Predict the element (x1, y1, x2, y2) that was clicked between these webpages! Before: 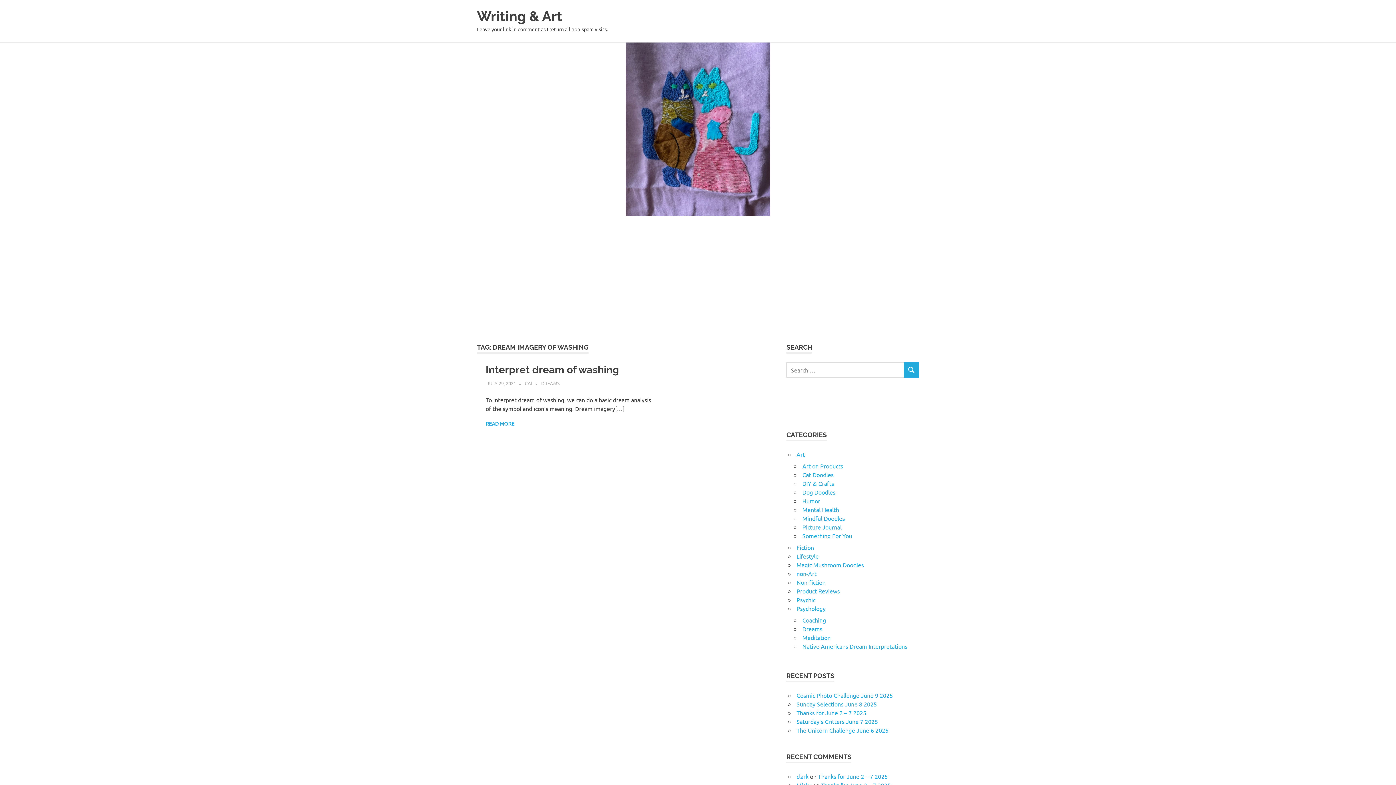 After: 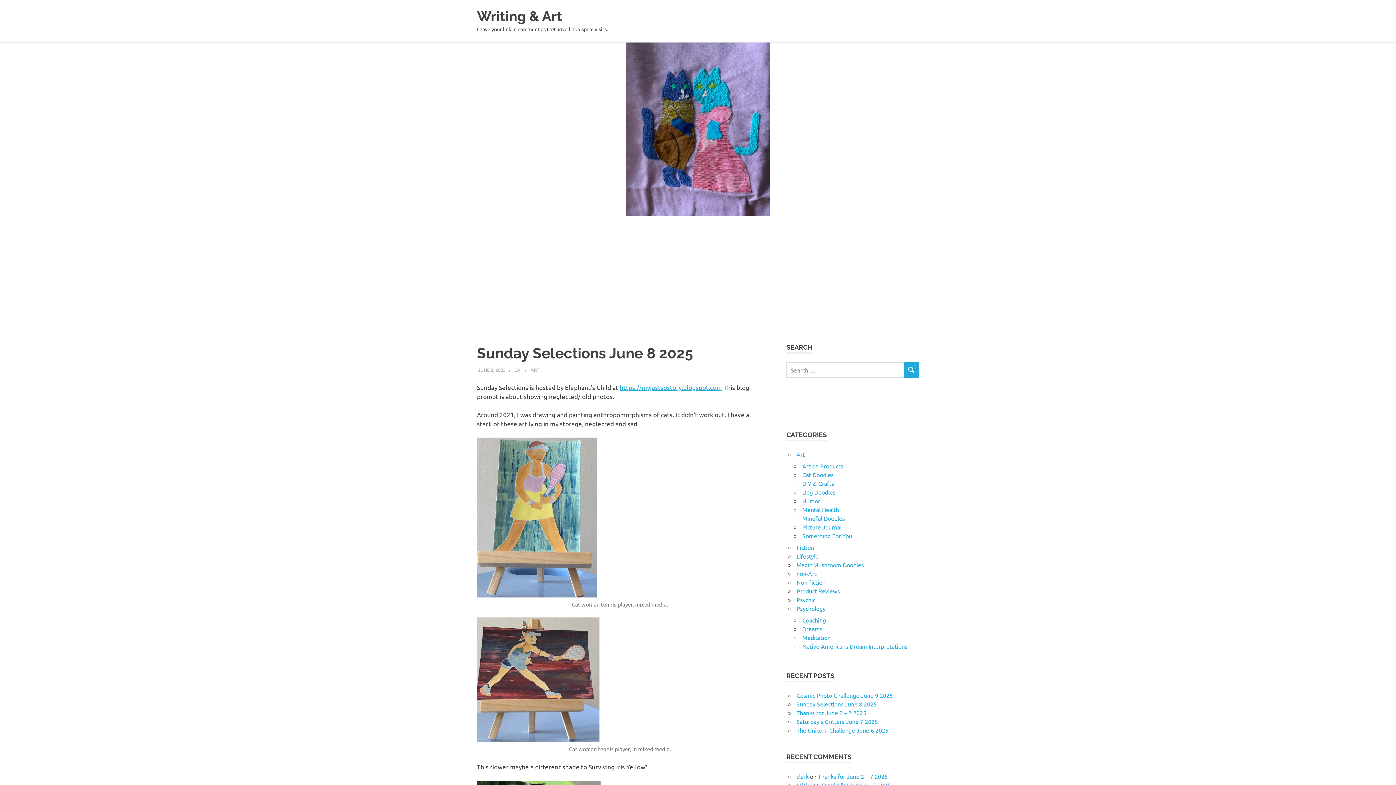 Action: bbox: (796, 700, 877, 708) label: Sunday Selections June 8 2025